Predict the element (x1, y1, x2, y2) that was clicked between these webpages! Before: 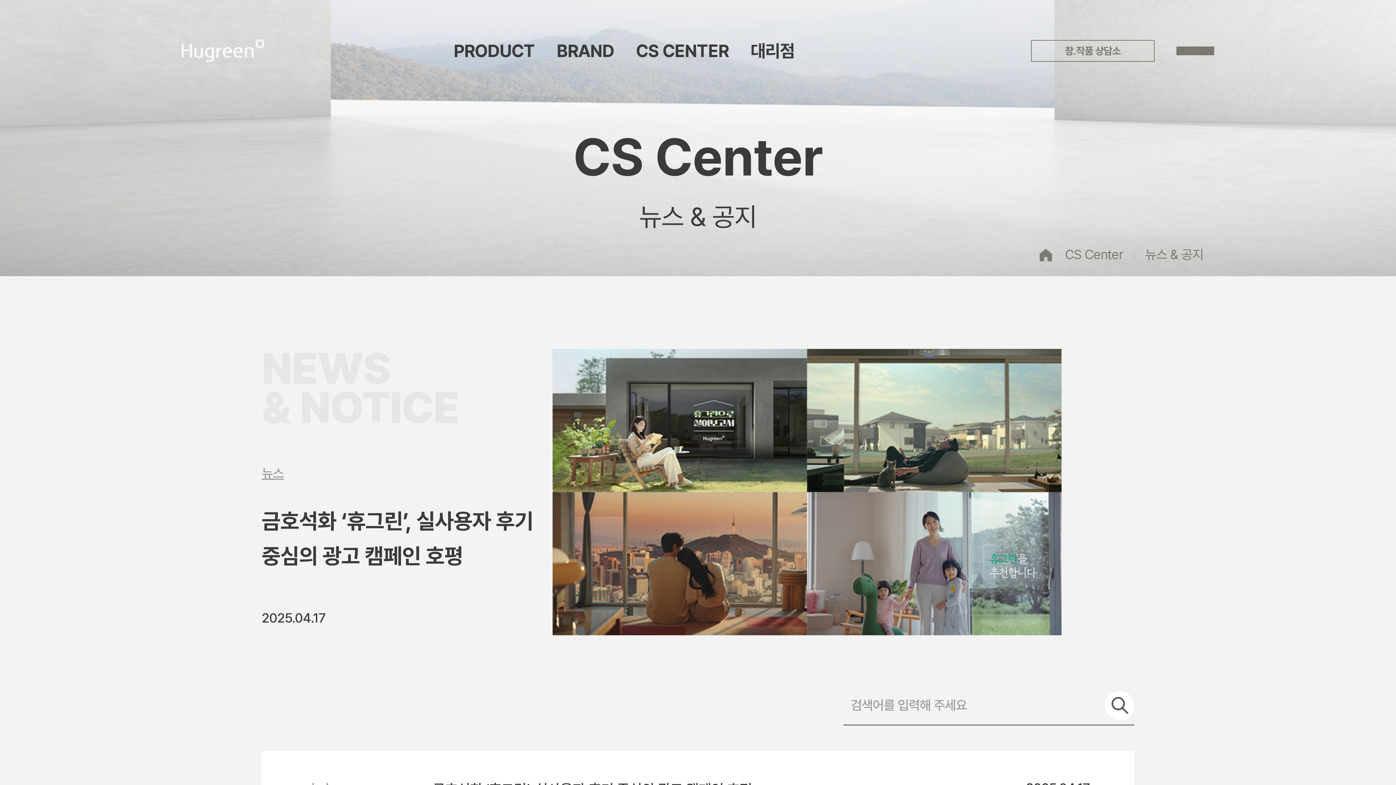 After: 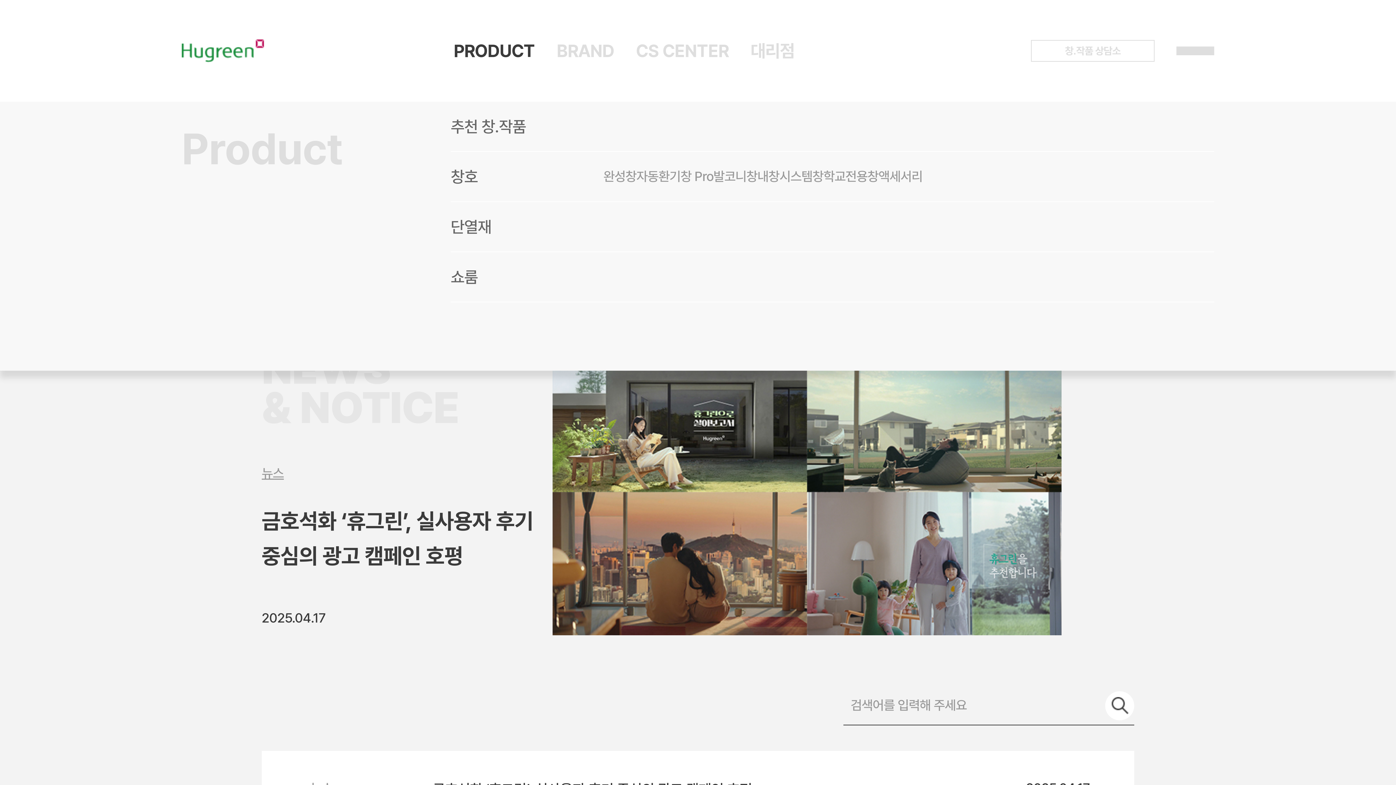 Action: label: PRODUCT bbox: (308, 0, 545, 101)